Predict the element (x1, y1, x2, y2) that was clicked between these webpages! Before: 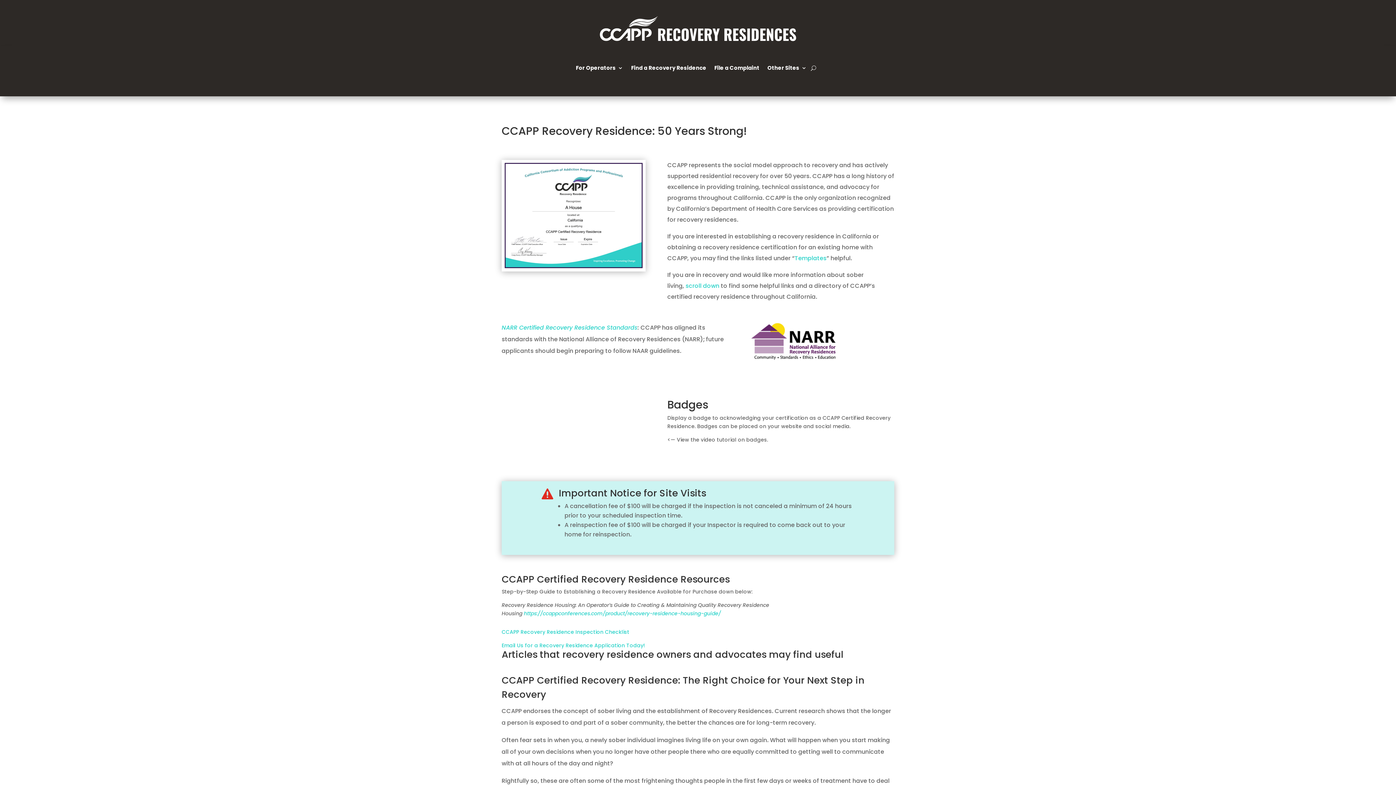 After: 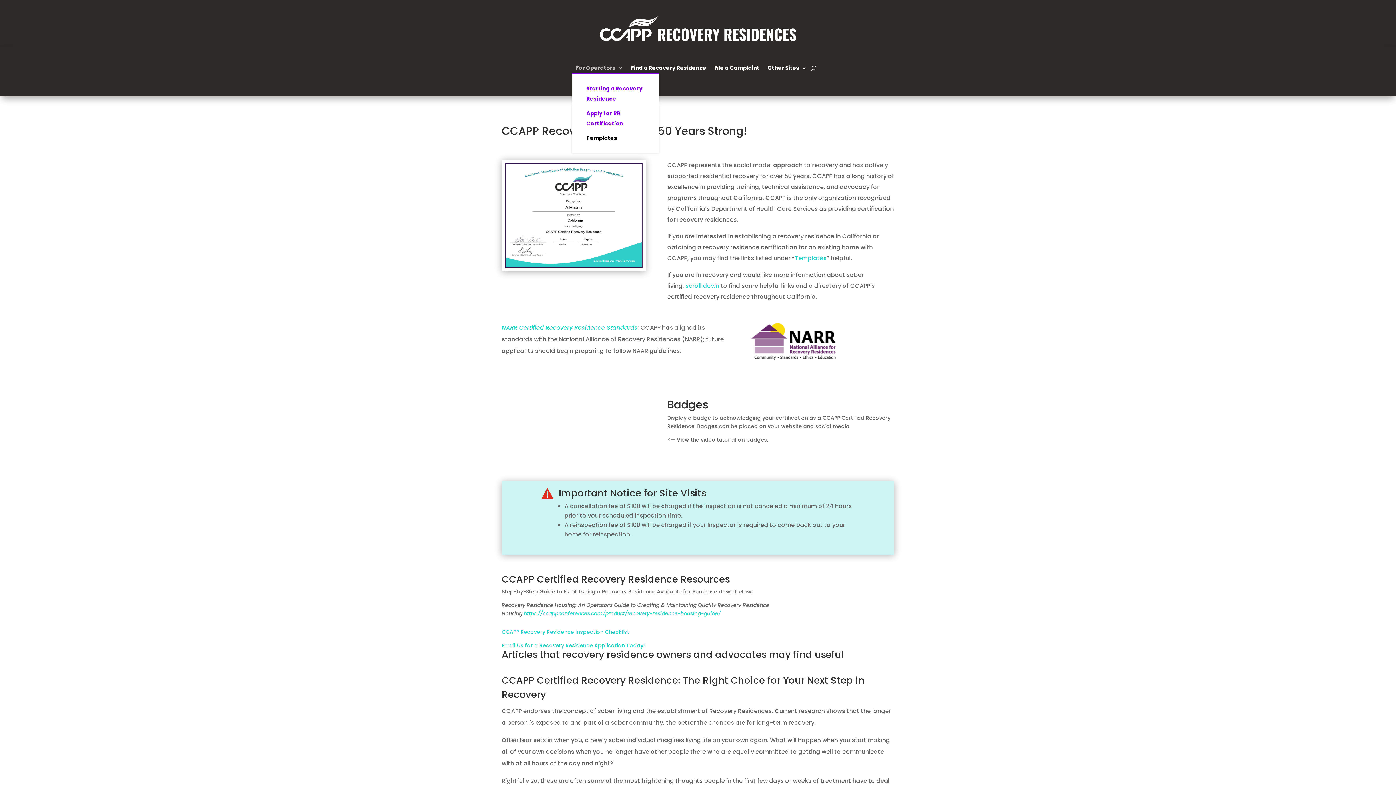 Action: bbox: (576, 65, 623, 73) label: For Operators